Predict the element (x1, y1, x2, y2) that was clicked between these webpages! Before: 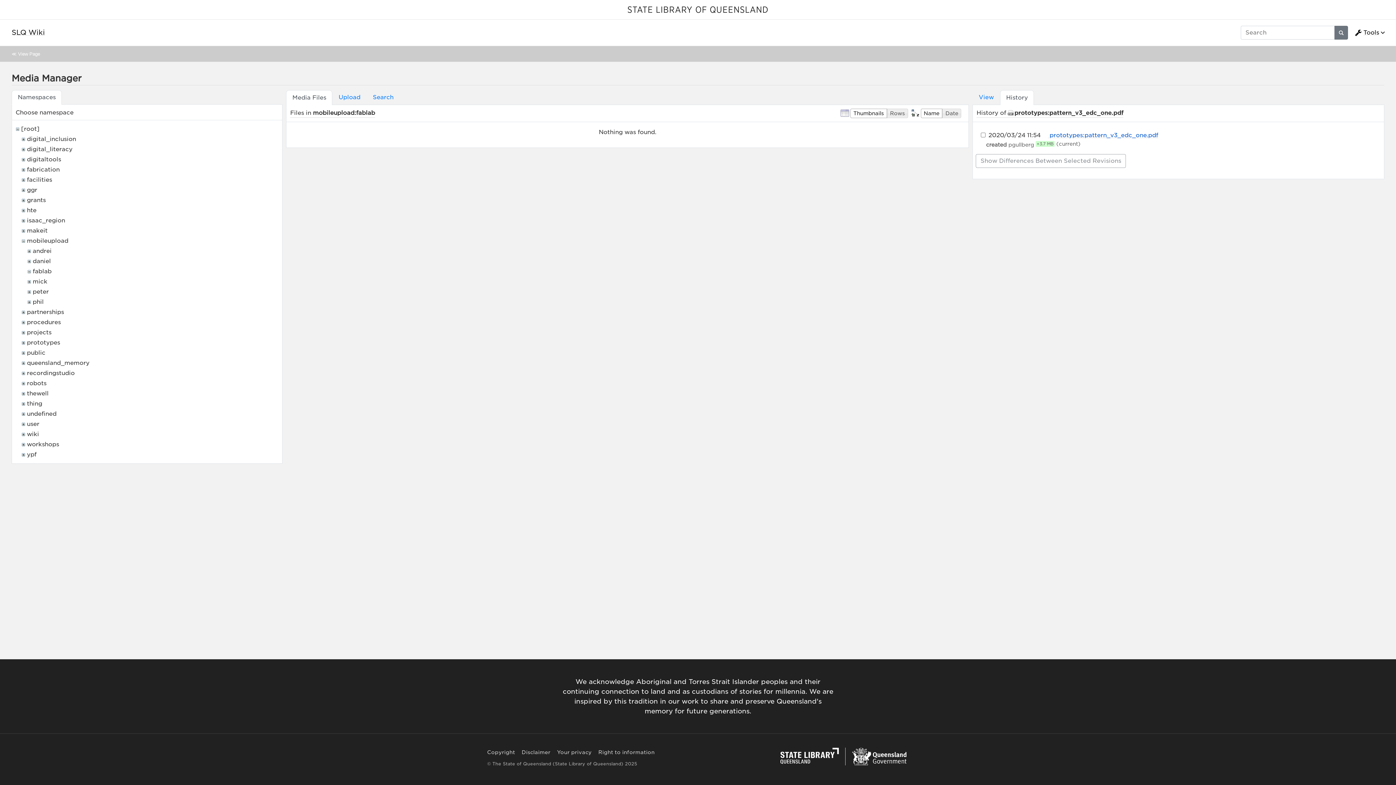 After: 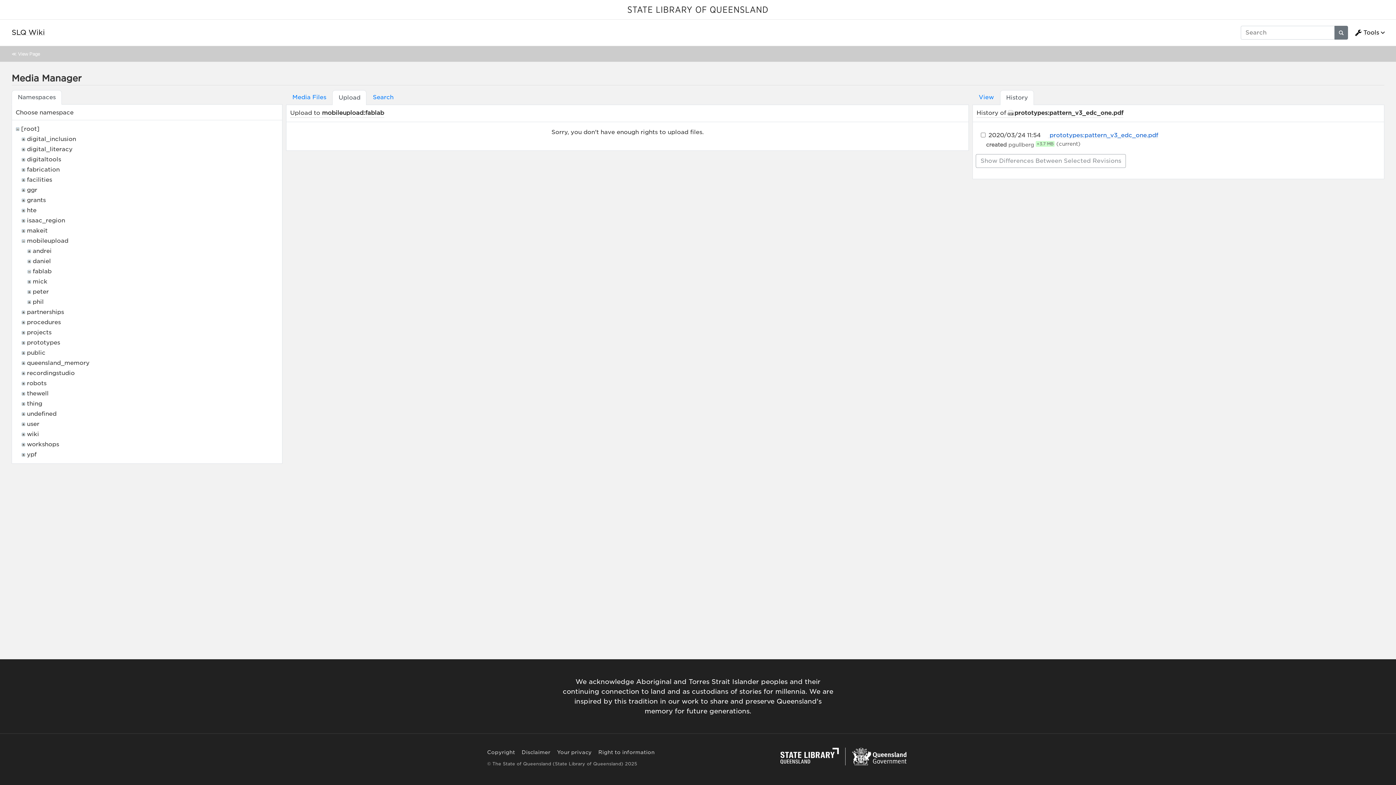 Action: label: Upload bbox: (332, 89, 366, 105)